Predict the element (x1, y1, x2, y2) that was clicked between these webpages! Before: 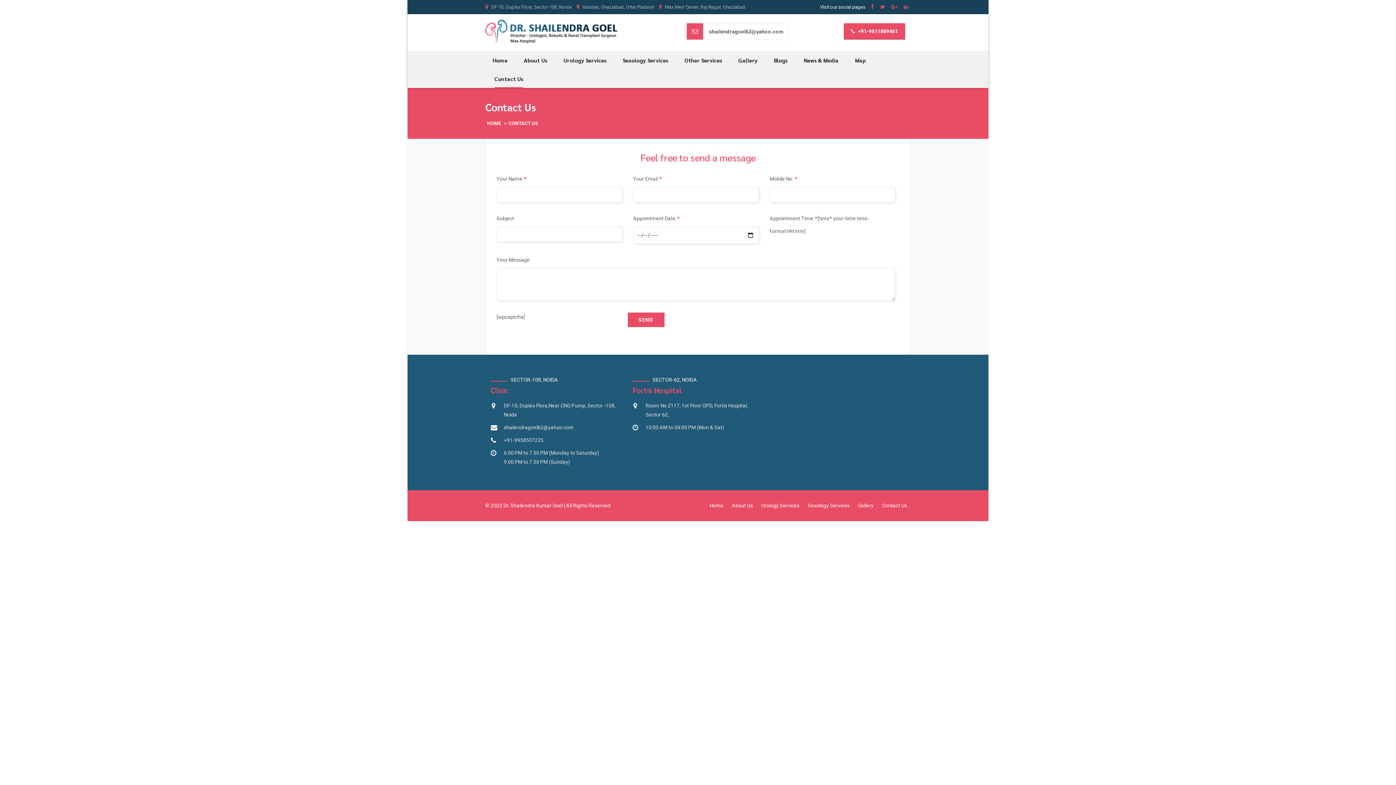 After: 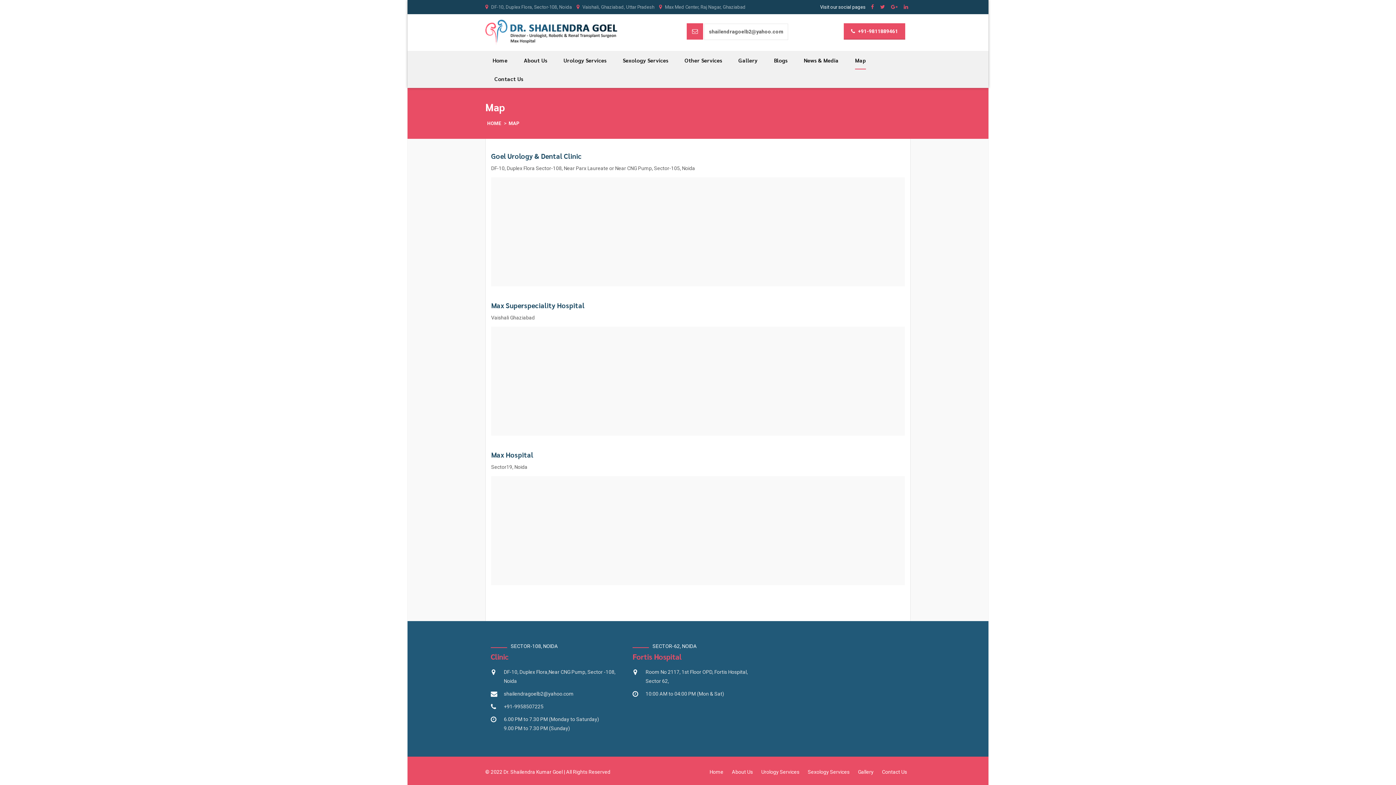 Action: bbox: (855, 50, 866, 69) label: Map